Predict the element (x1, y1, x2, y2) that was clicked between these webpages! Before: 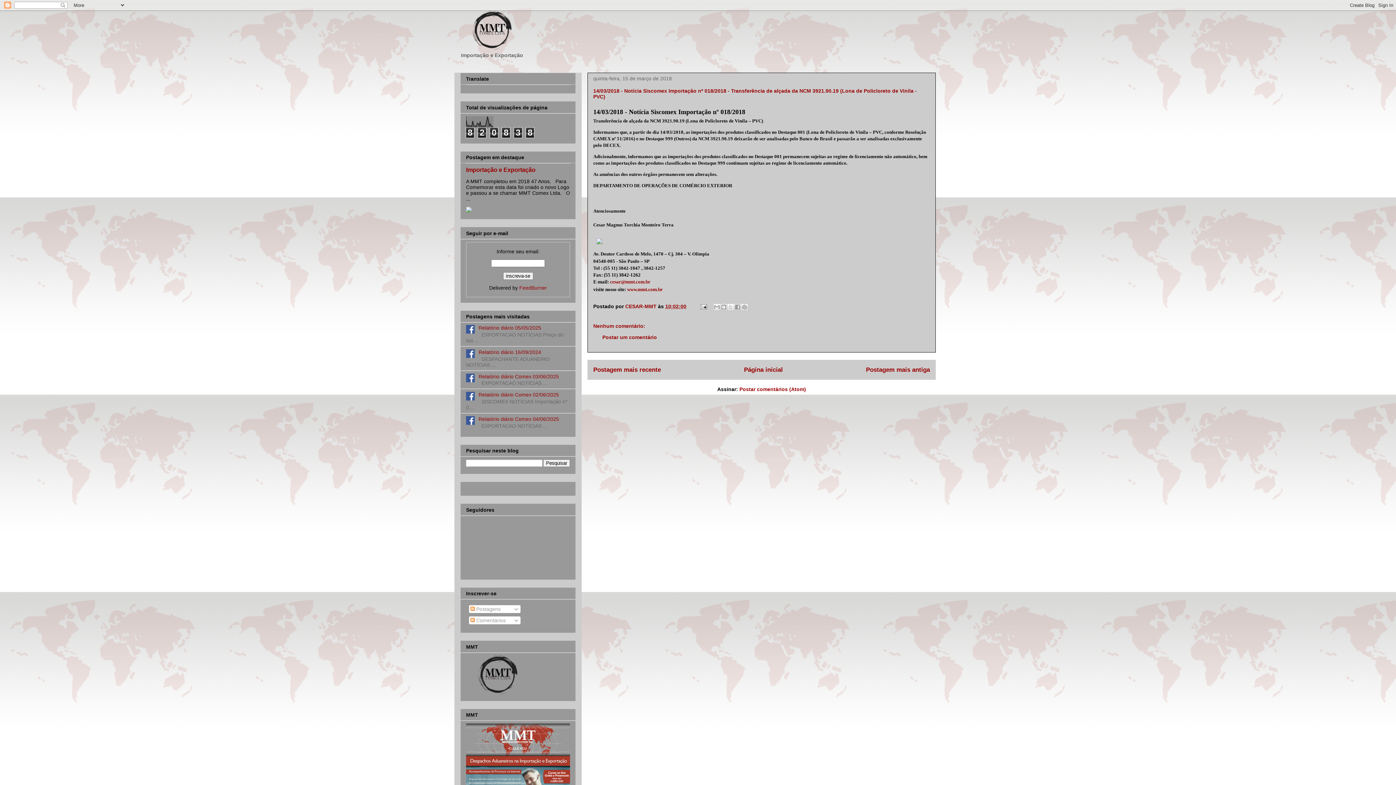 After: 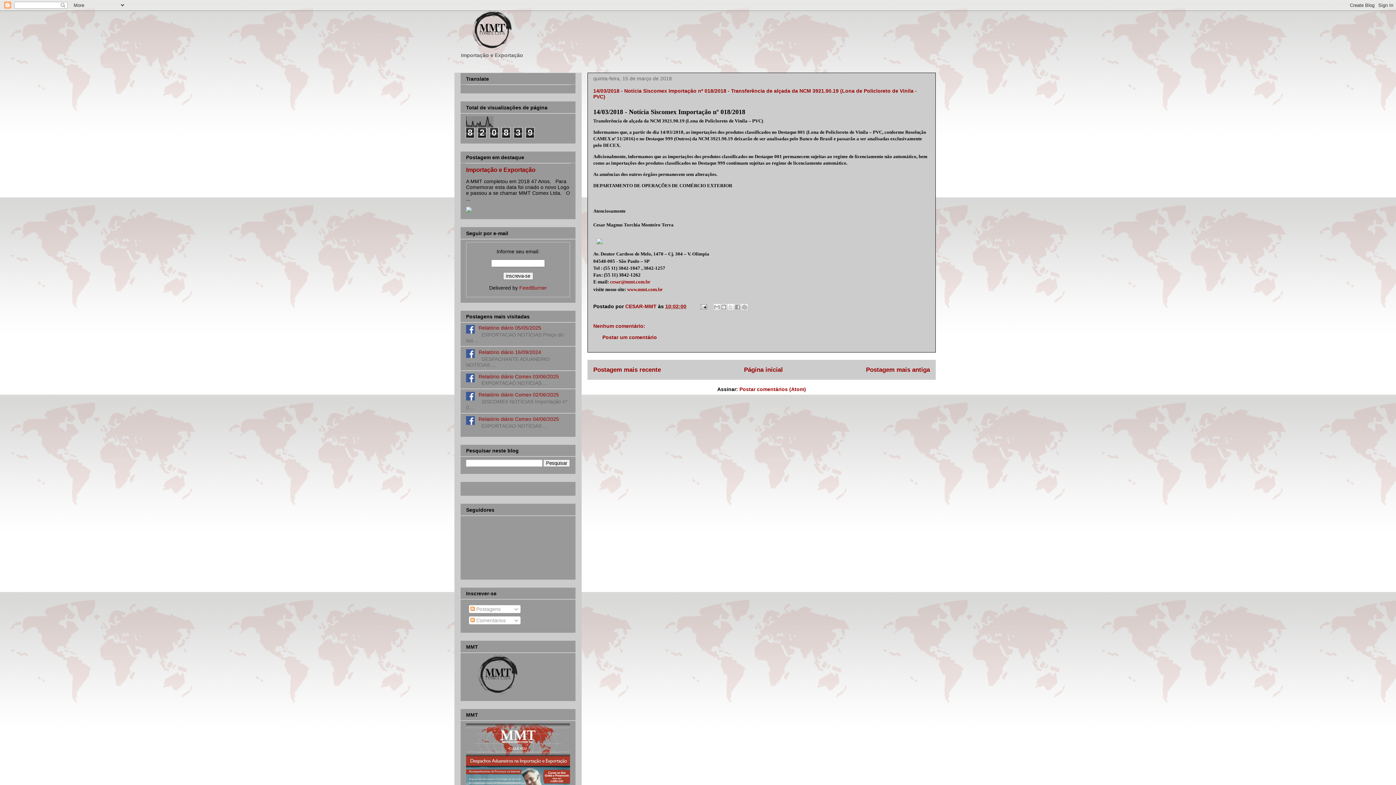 Action: label: 10:02:00 bbox: (665, 303, 686, 309)